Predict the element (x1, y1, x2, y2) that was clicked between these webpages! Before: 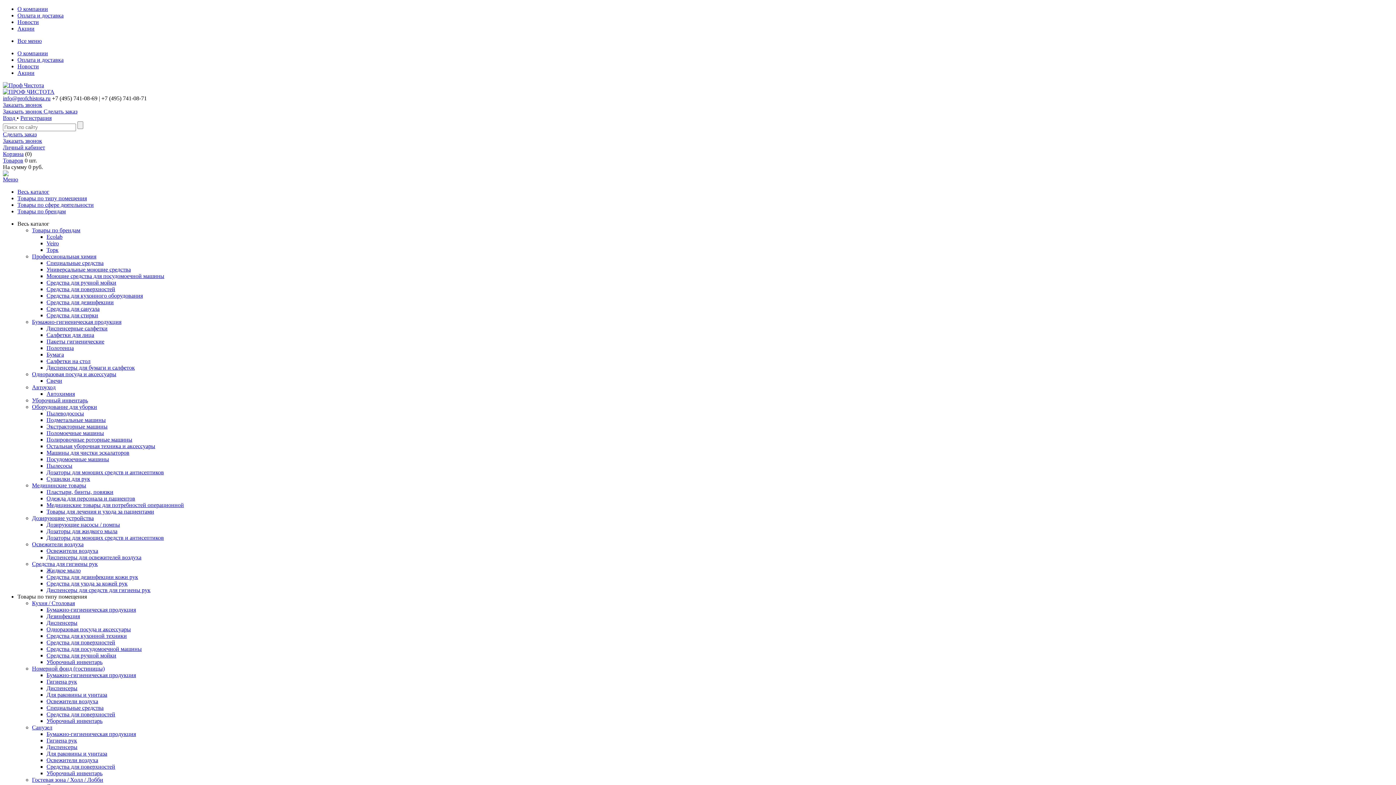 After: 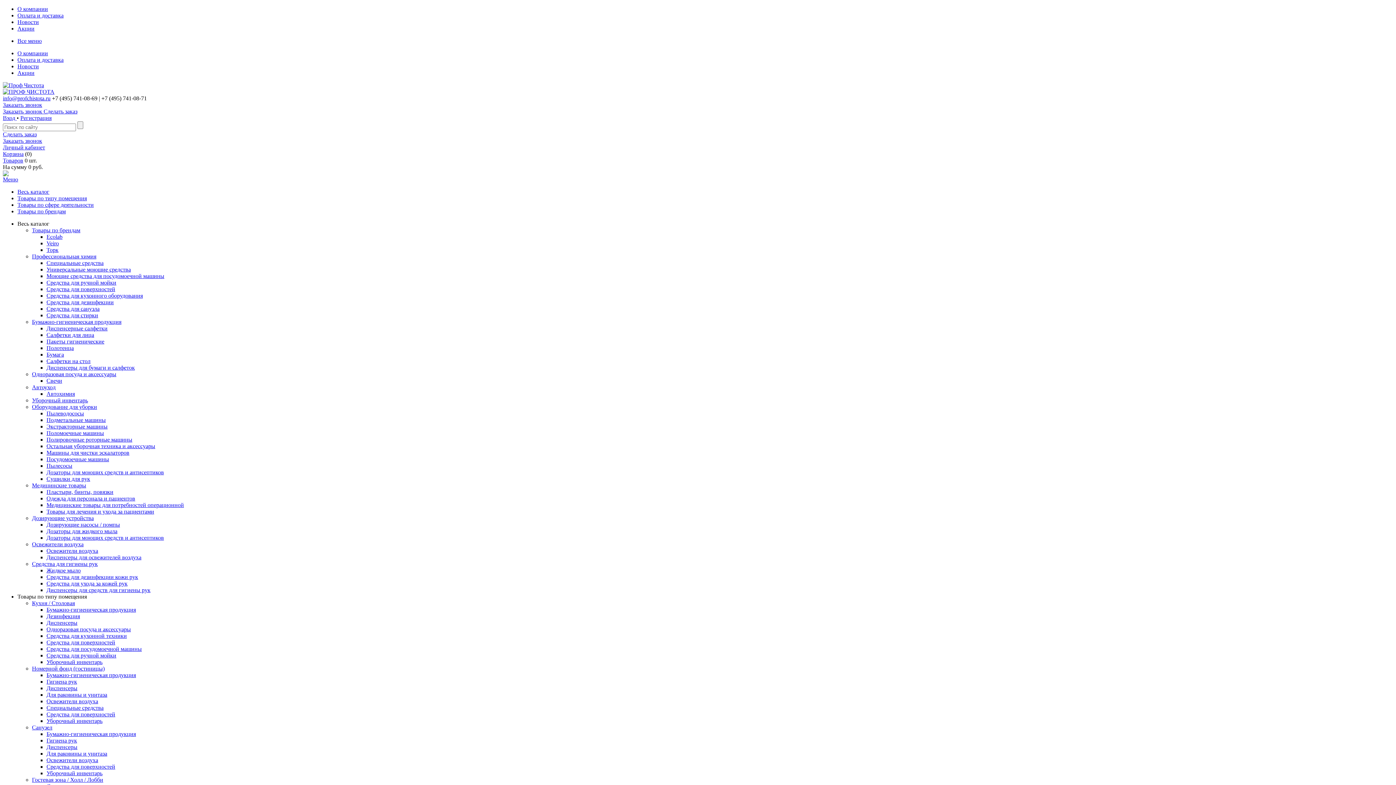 Action: label: Средства для ручной мойки bbox: (46, 652, 116, 658)